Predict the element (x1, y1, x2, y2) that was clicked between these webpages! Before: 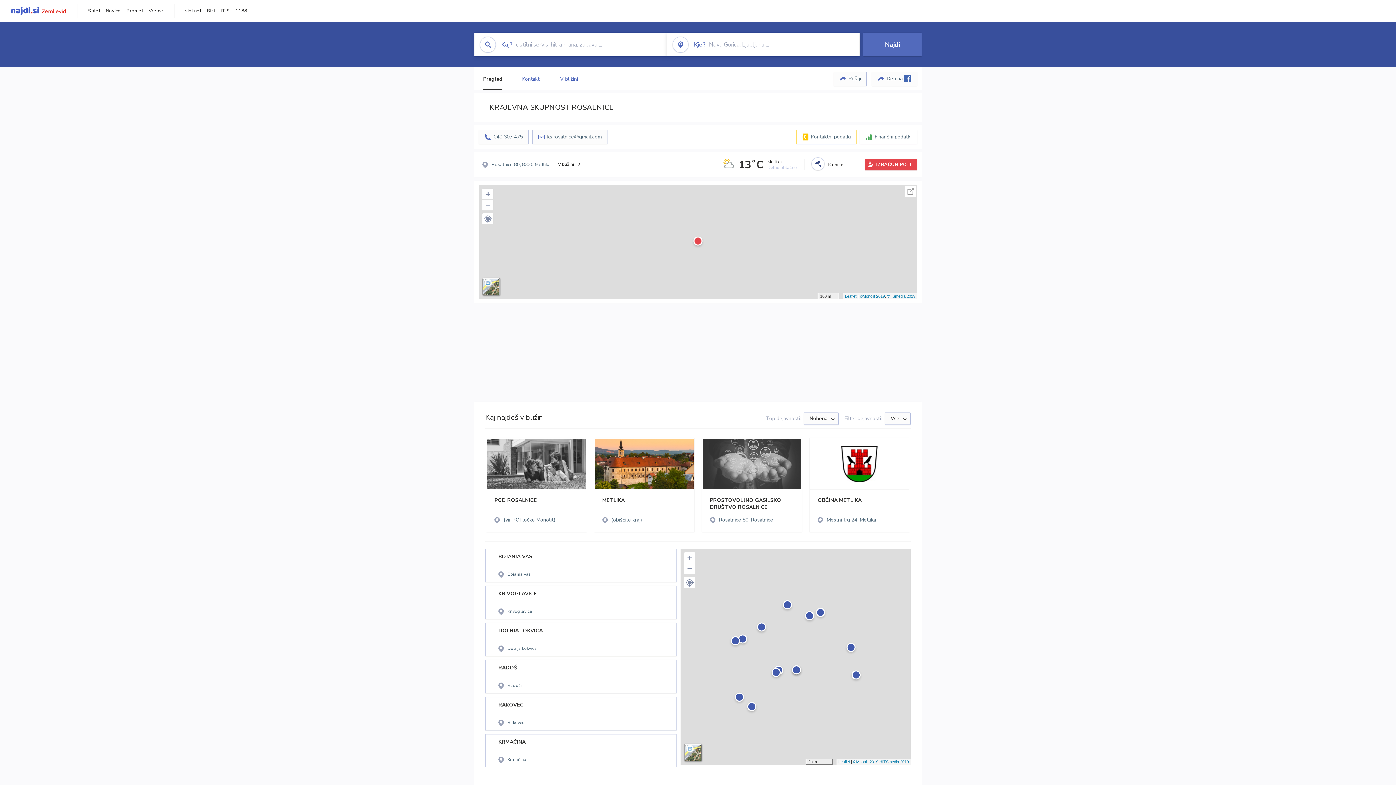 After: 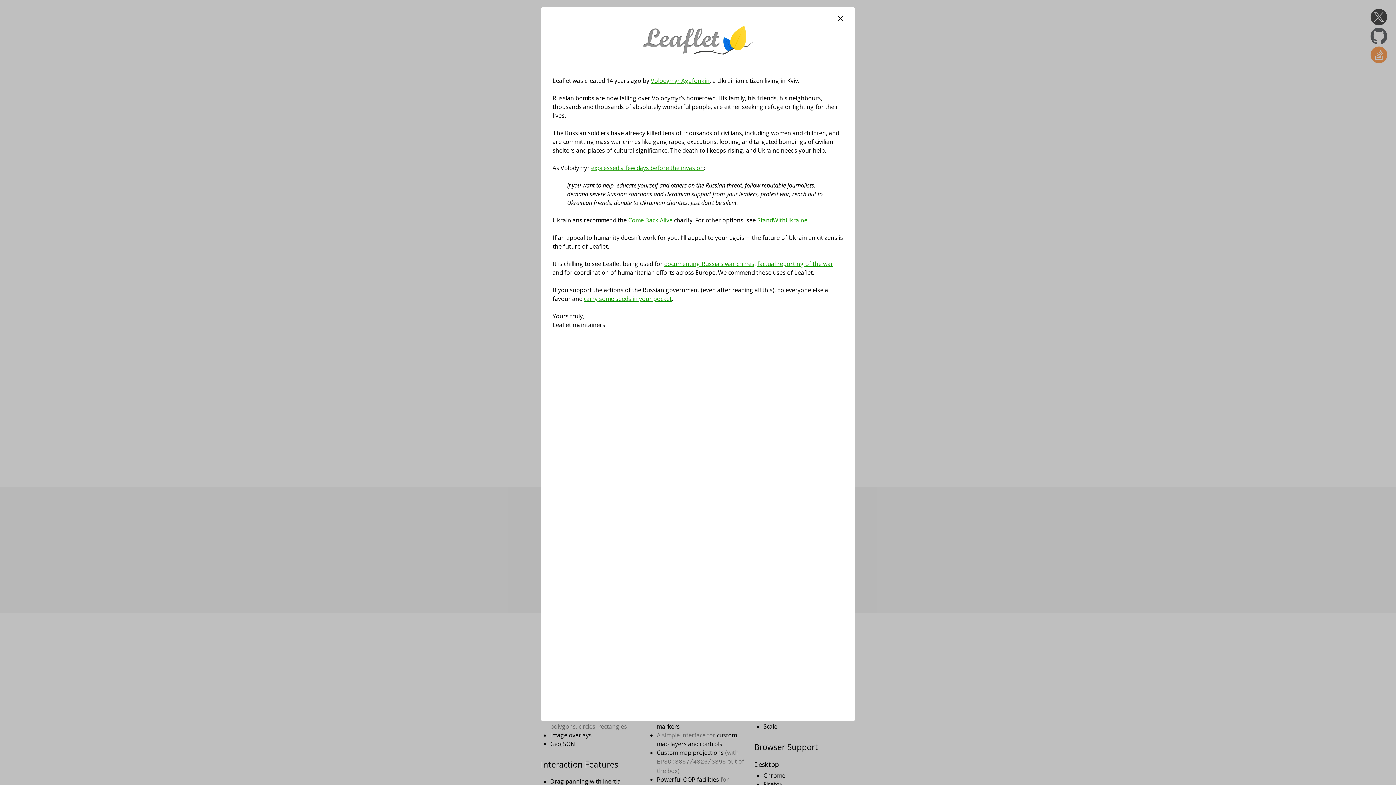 Action: bbox: (845, 294, 856, 298) label: Leaflet